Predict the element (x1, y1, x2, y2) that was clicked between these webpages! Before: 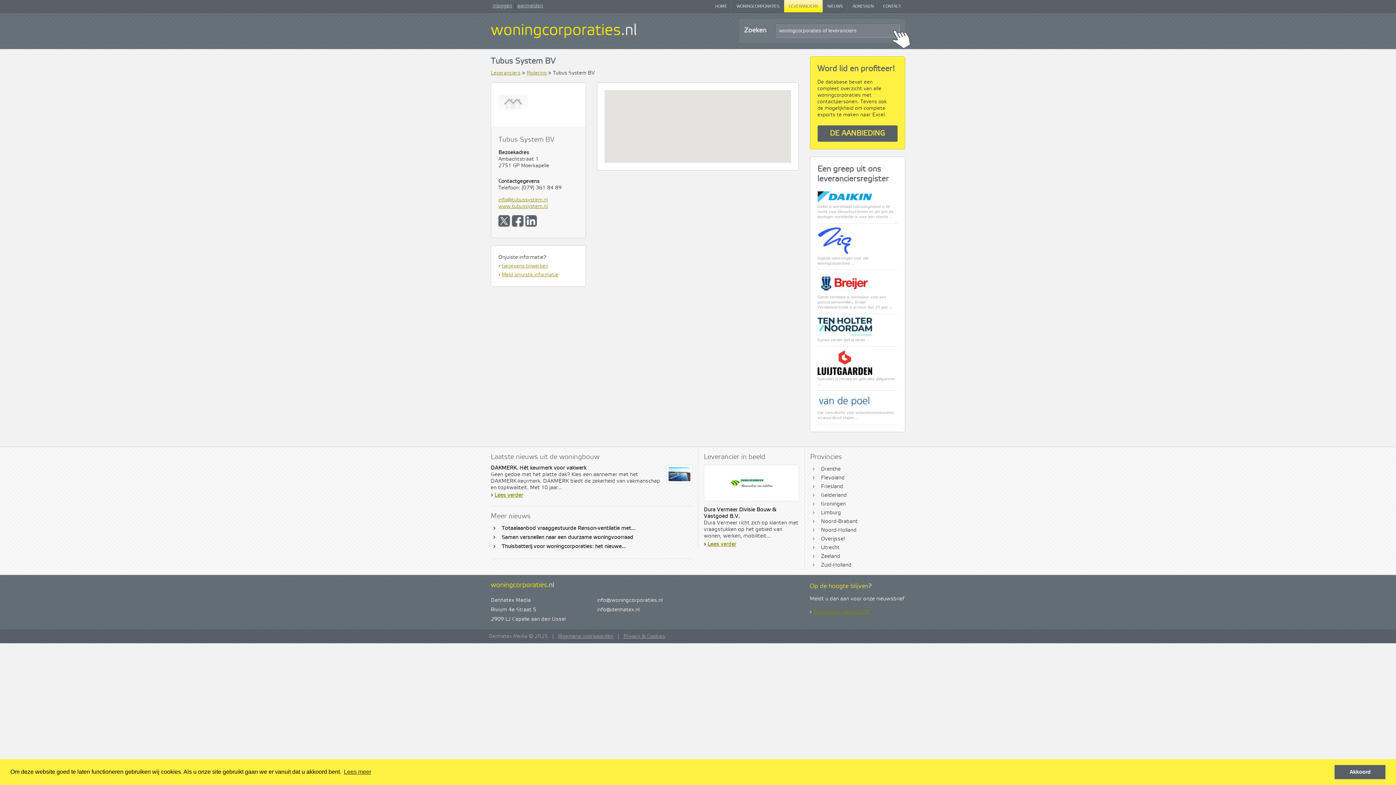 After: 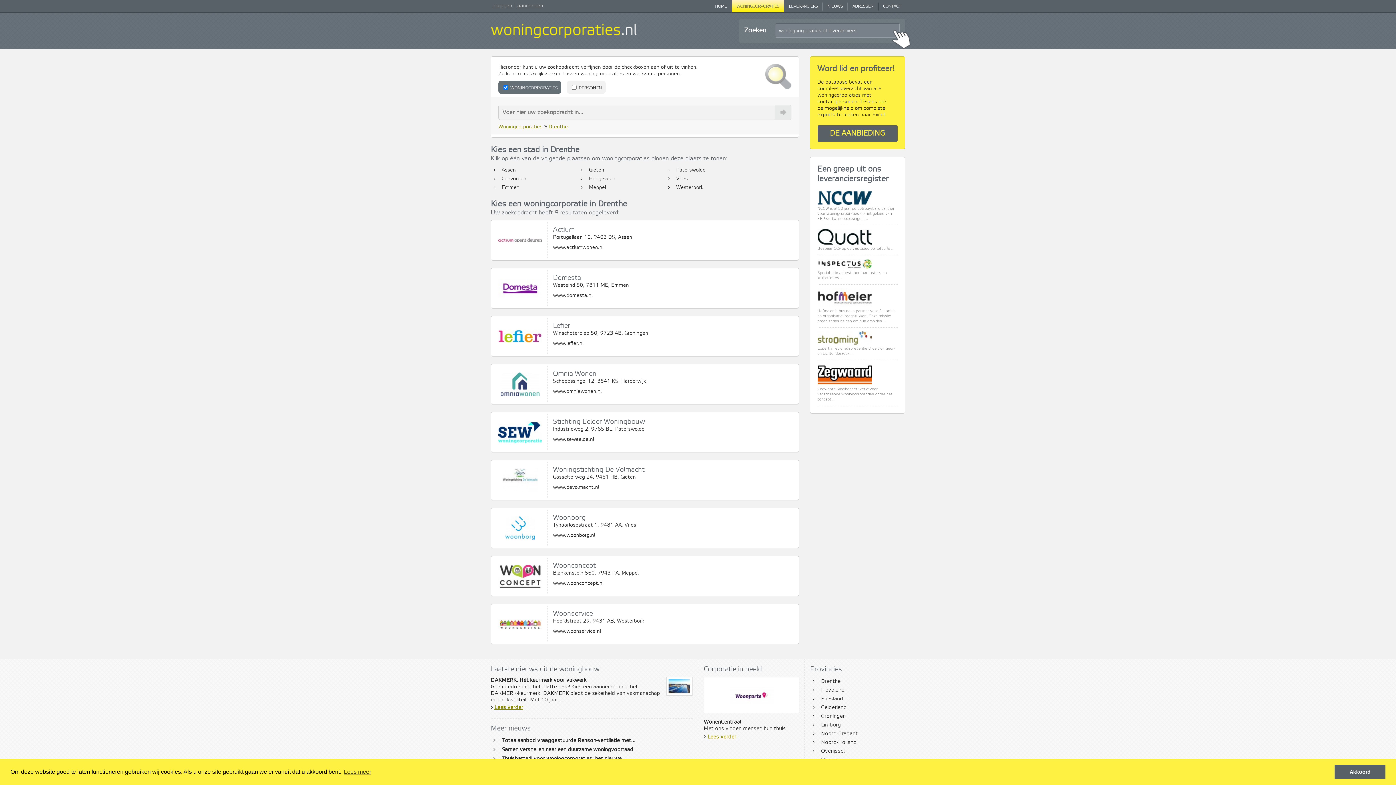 Action: label: ›
Drenthe bbox: (810, 465, 905, 473)